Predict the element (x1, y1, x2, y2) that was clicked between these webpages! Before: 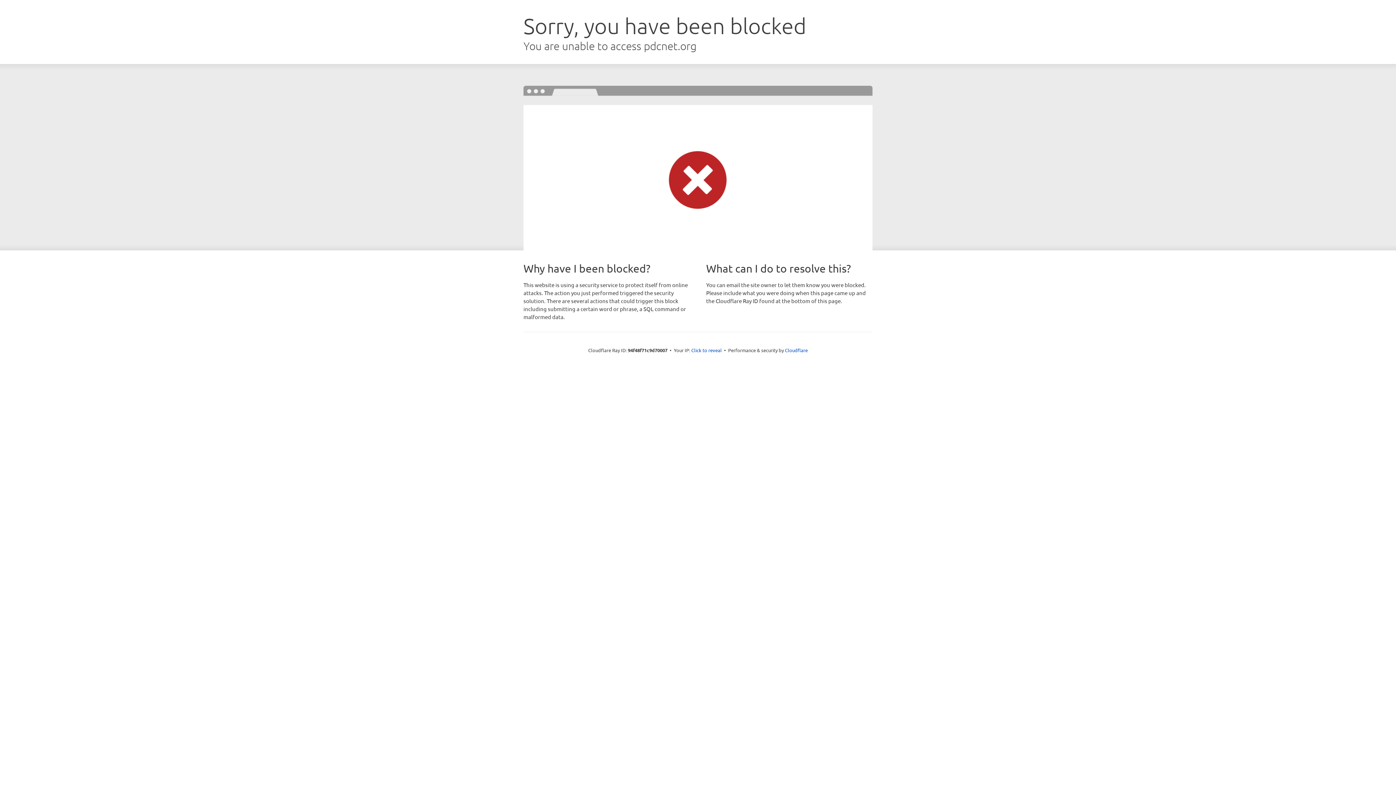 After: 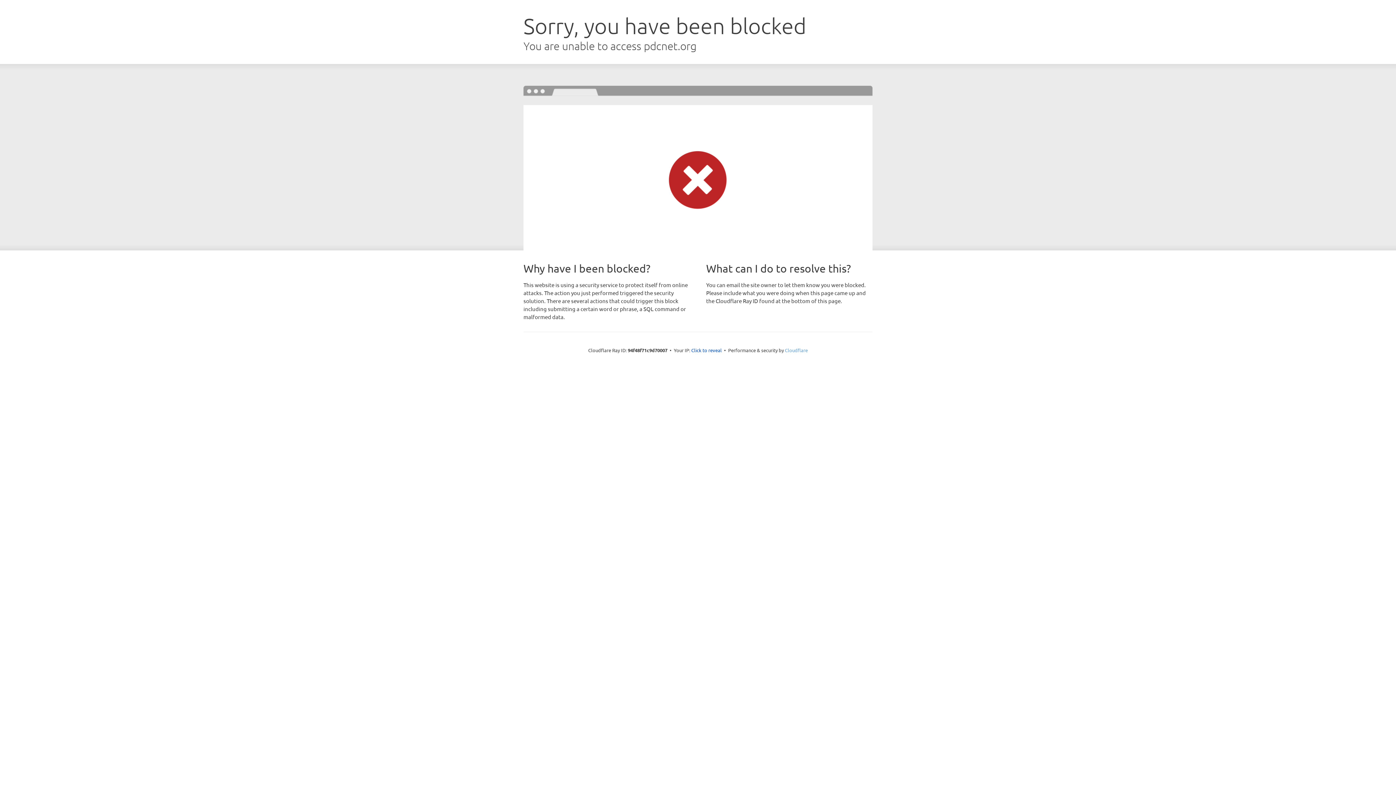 Action: label: Cloudflare bbox: (785, 347, 808, 353)